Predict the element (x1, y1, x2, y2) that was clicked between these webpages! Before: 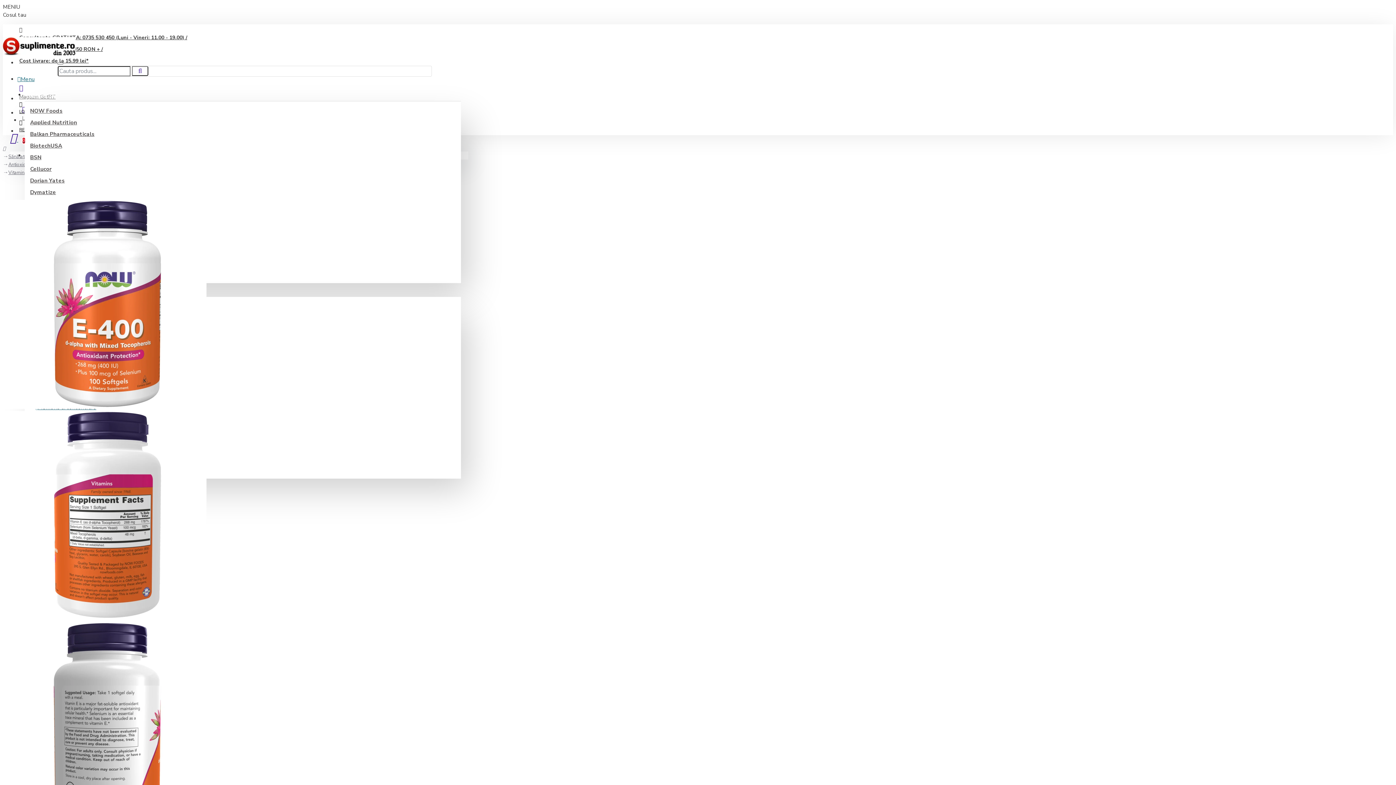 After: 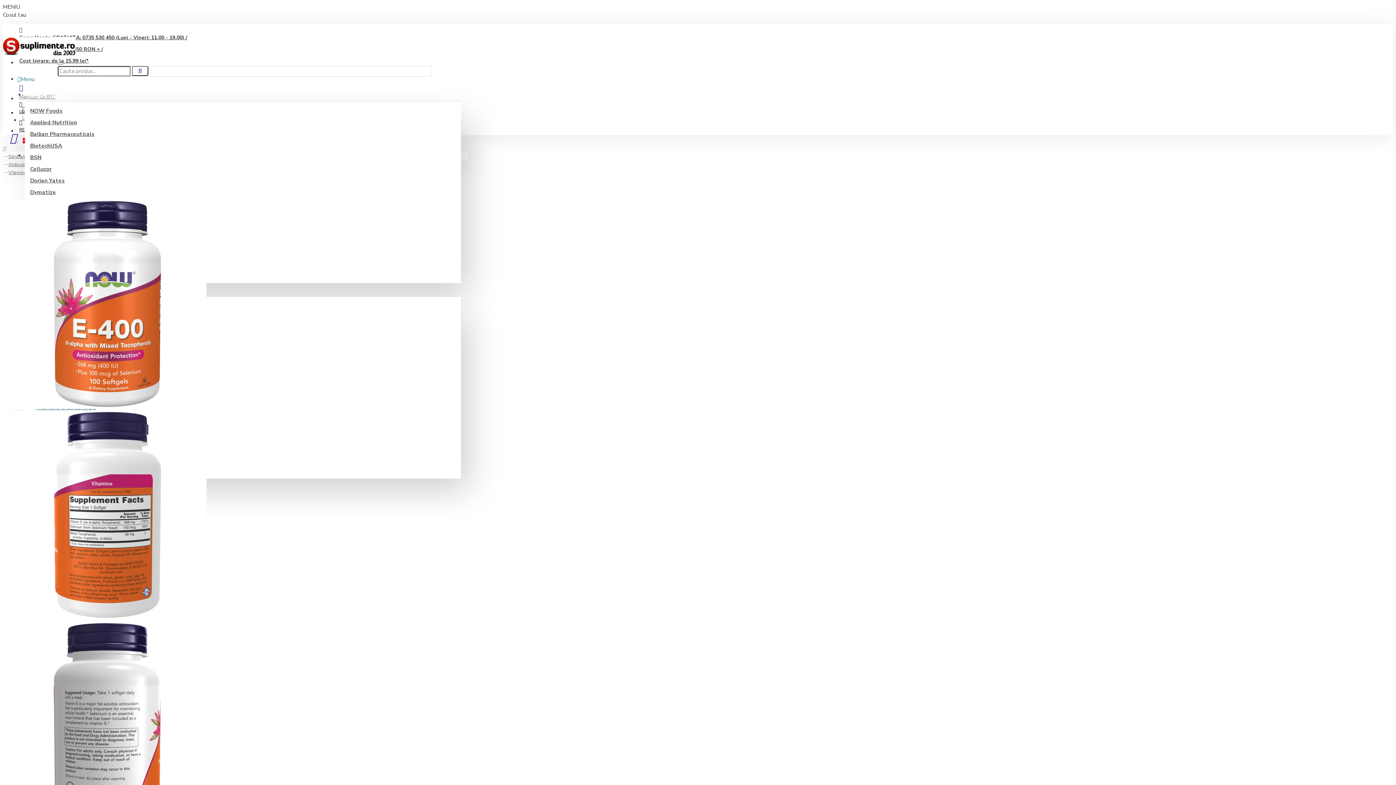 Action: label: Menu bbox: (17, 75, 34, 83)